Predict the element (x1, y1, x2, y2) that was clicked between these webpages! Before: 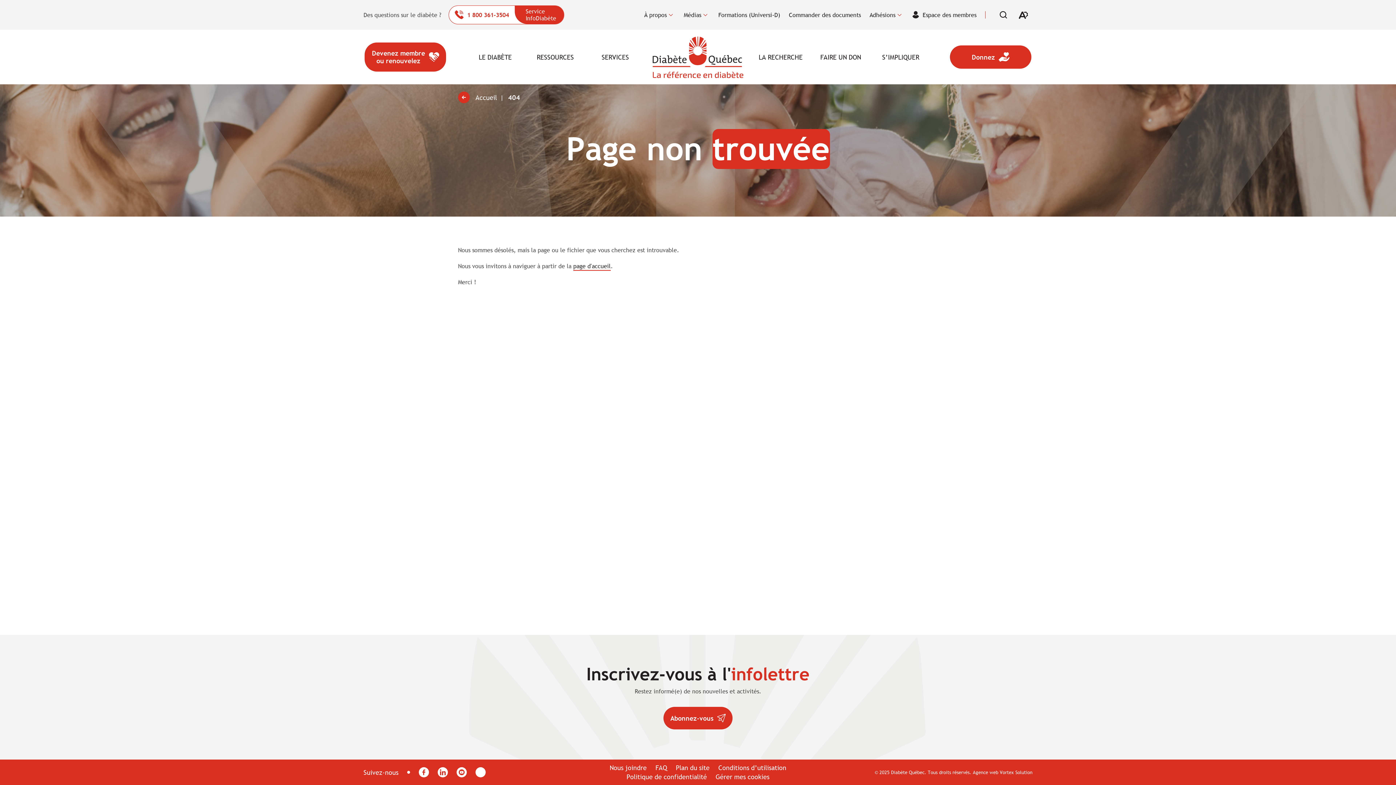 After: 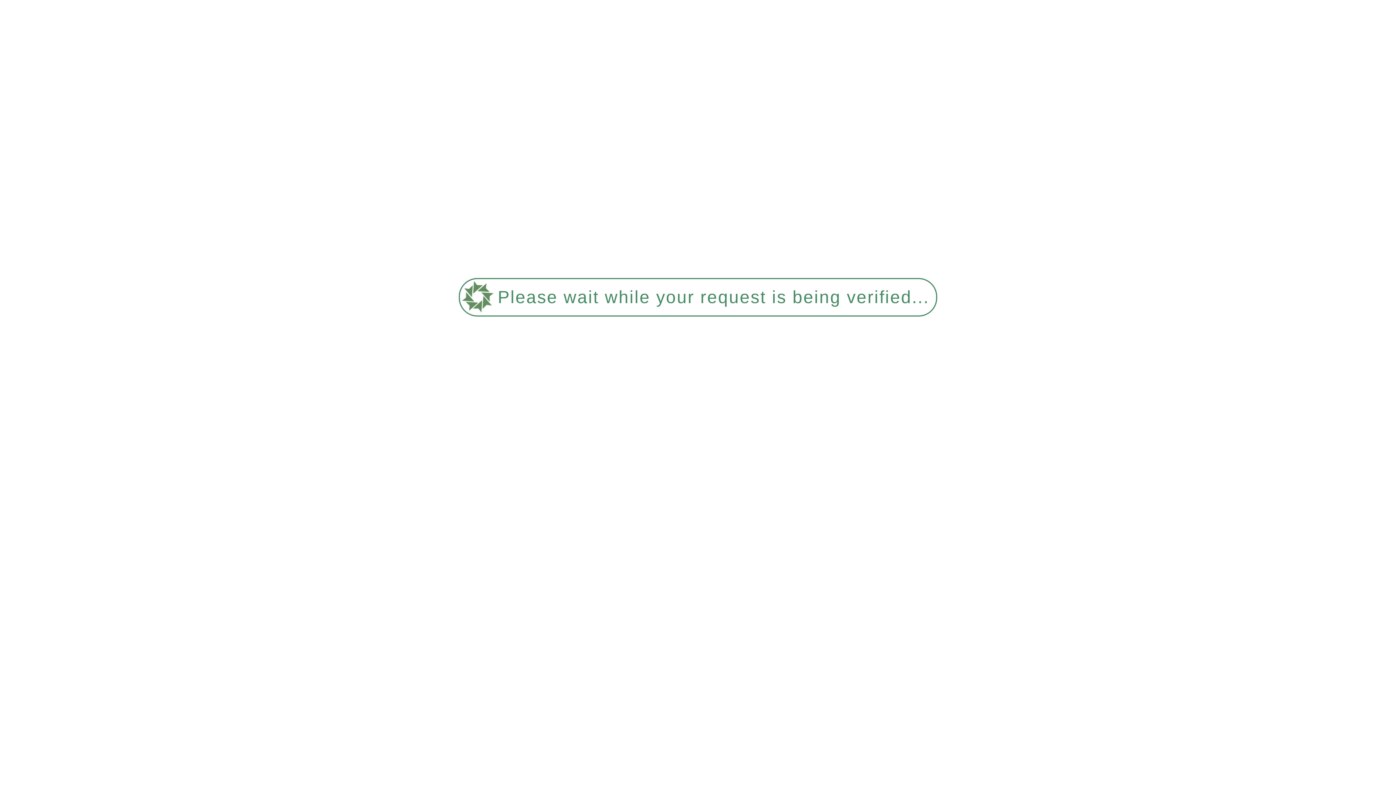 Action: bbox: (652, 36, 743, 78) label: Accueil